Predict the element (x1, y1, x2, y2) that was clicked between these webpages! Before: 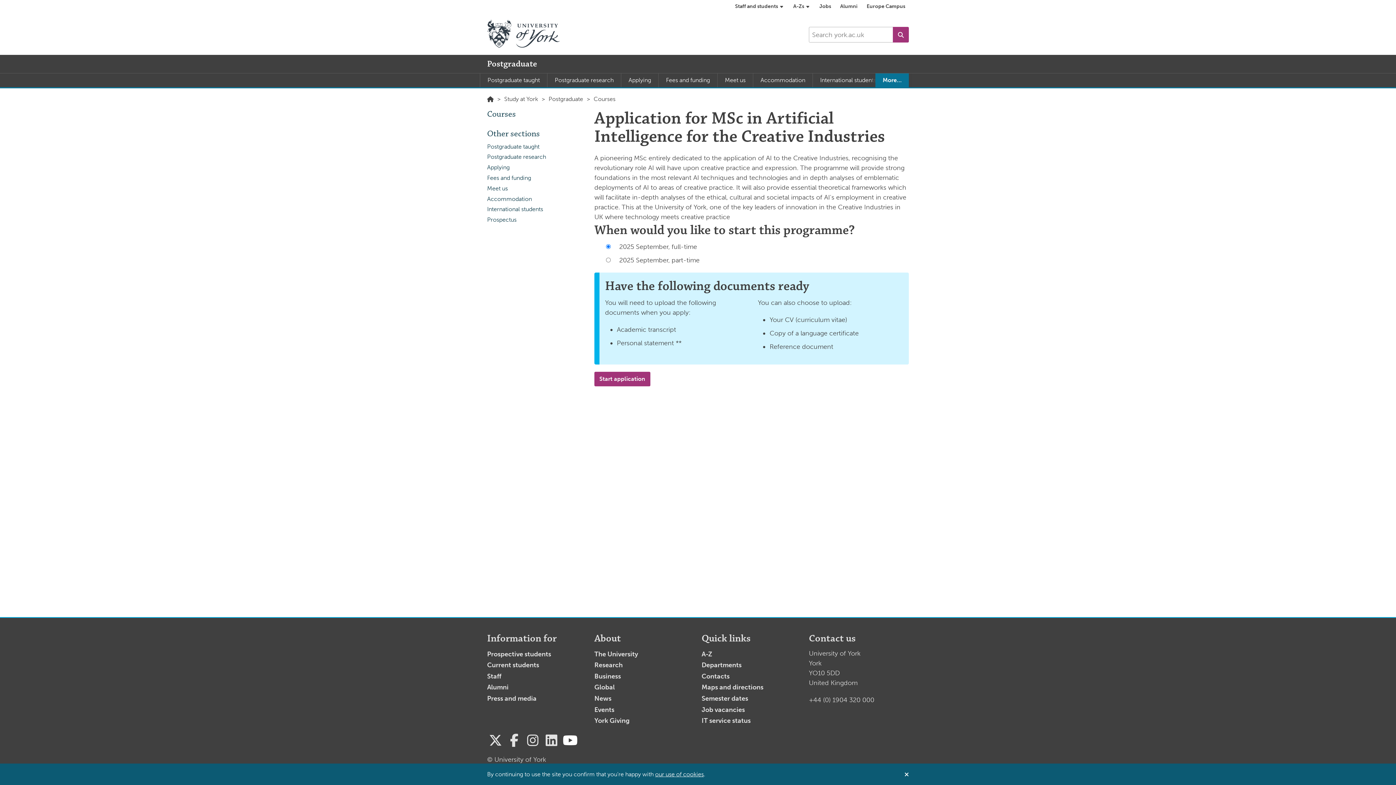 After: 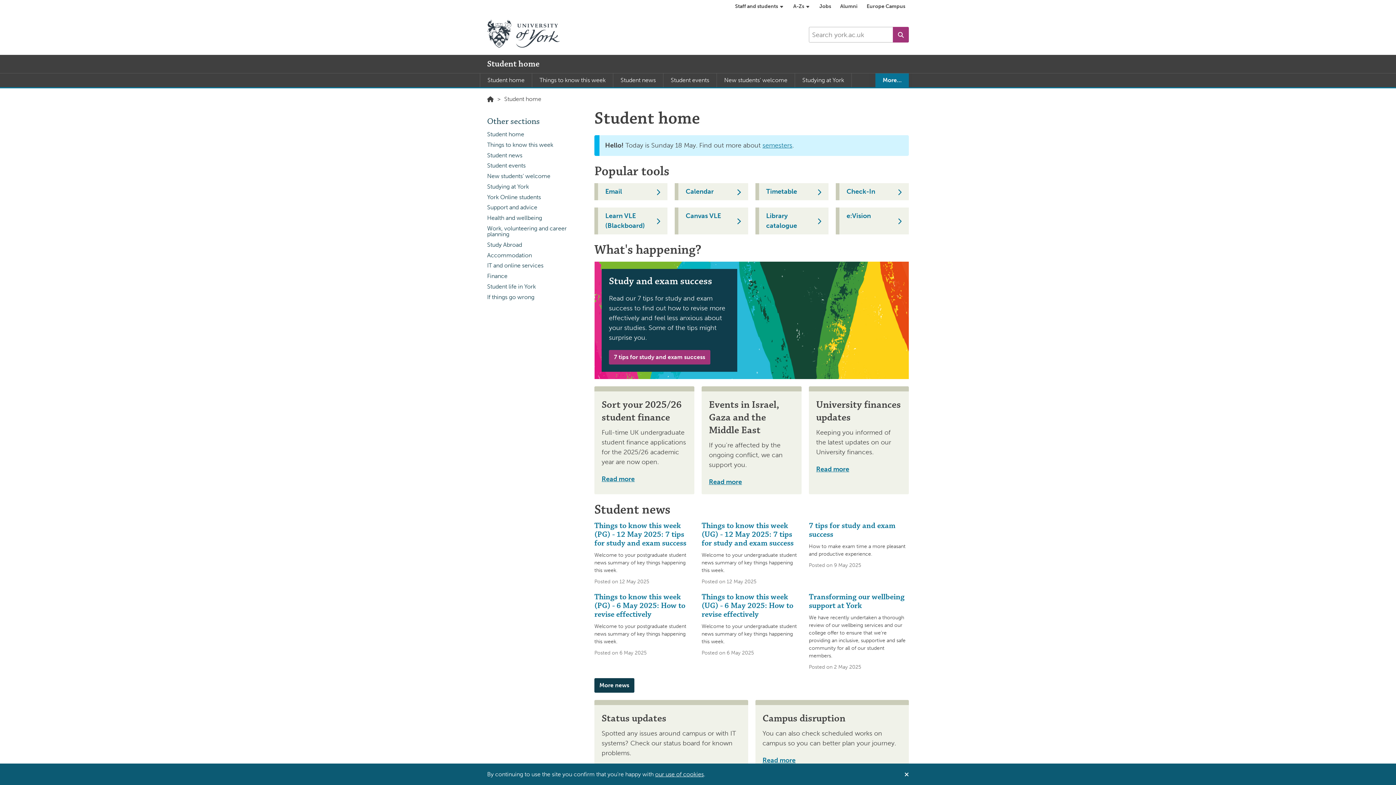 Action: label: Current students bbox: (487, 661, 539, 669)